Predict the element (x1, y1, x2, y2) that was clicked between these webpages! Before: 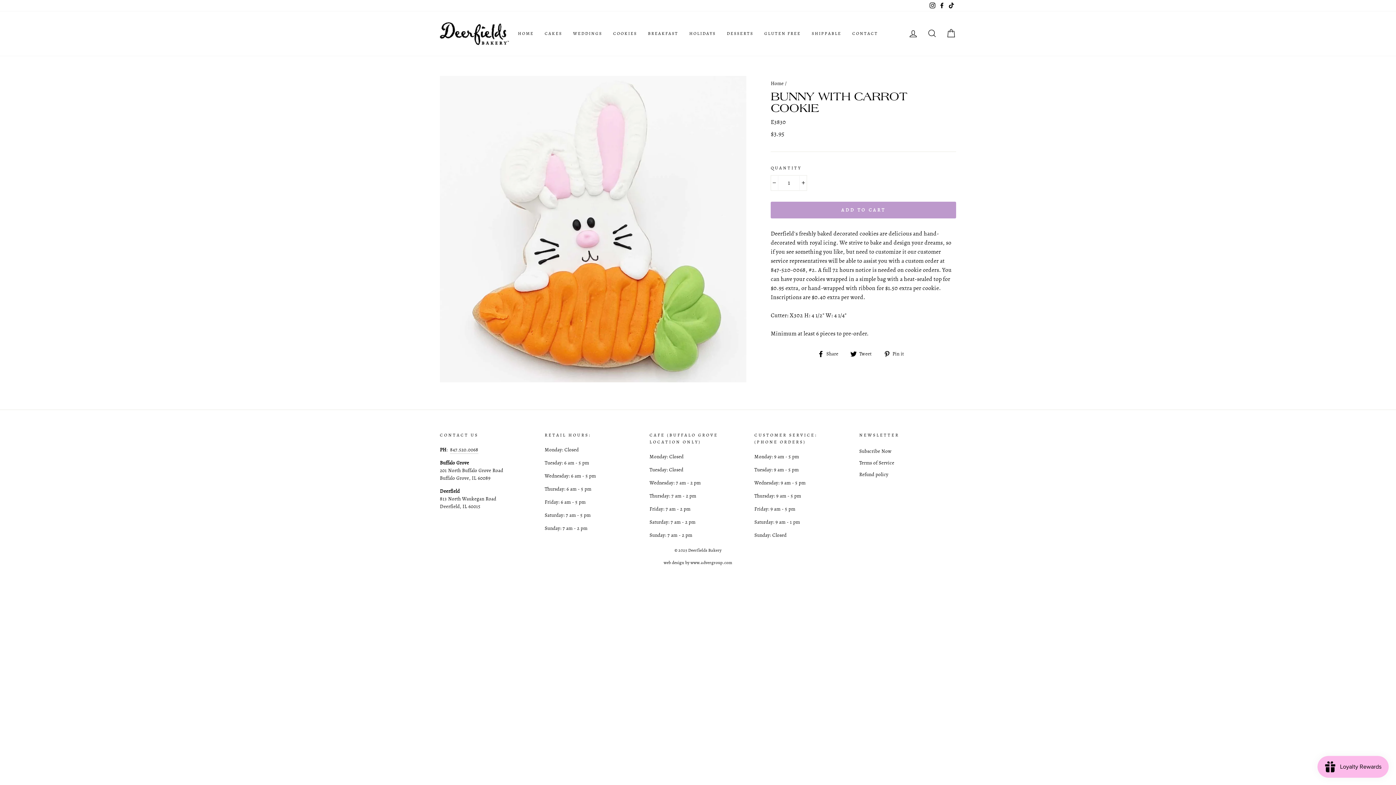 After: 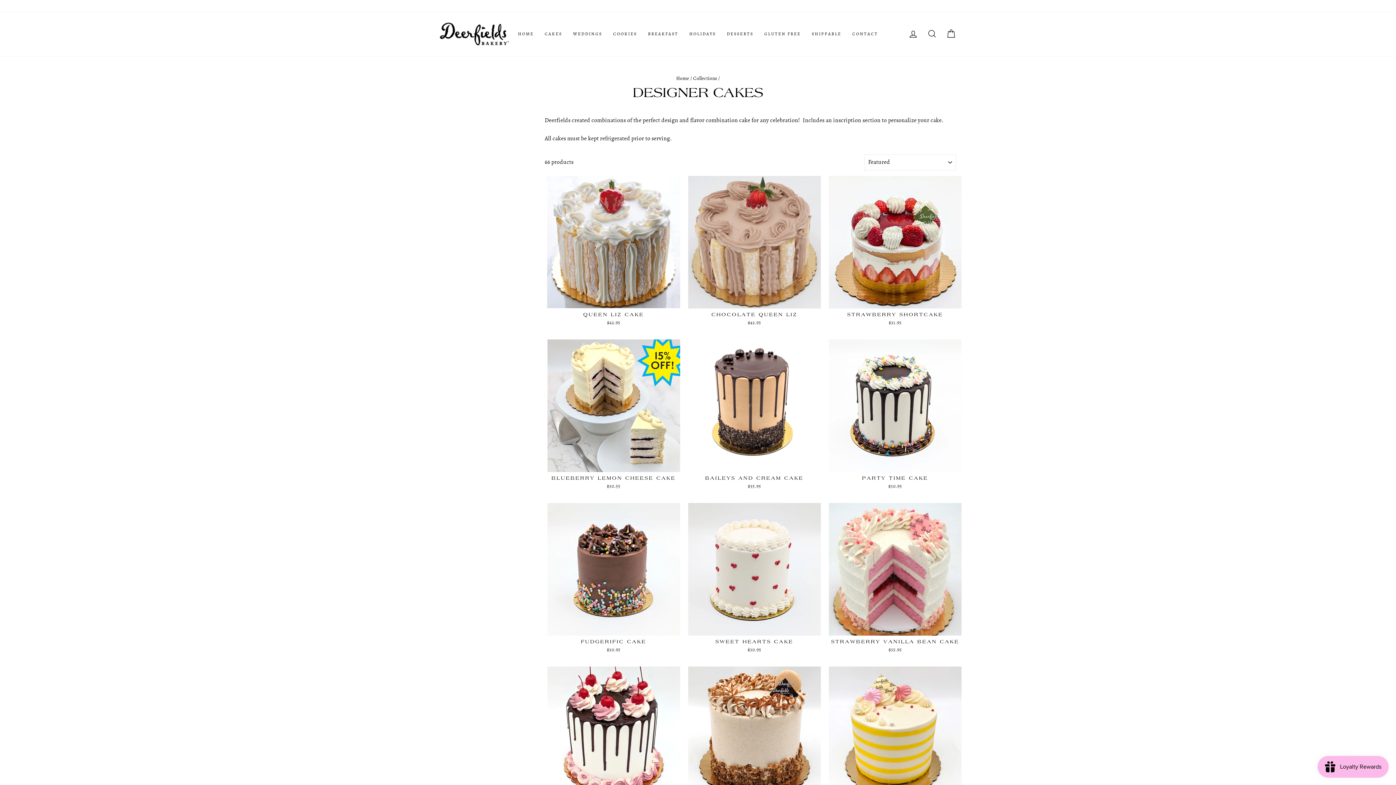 Action: label: CAKES bbox: (539, 27, 567, 39)